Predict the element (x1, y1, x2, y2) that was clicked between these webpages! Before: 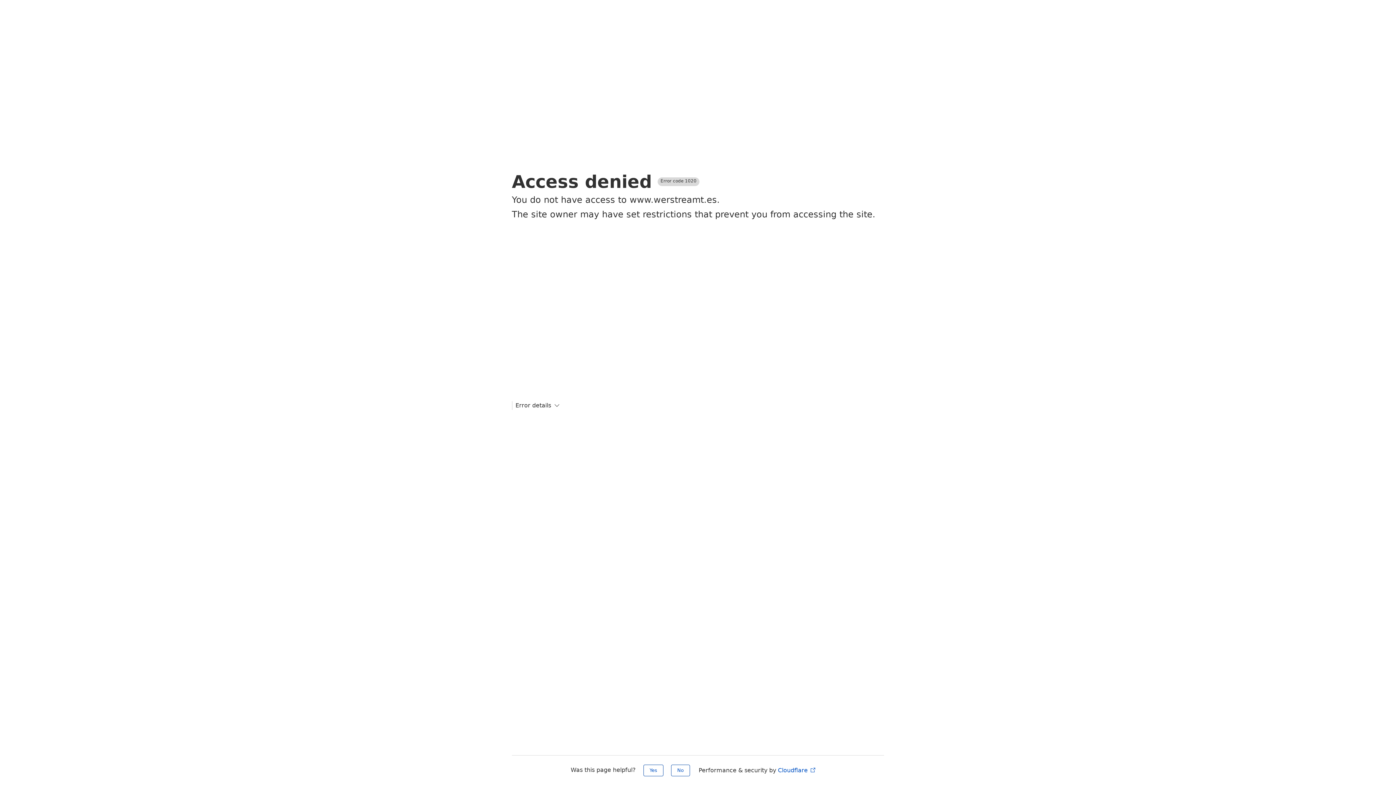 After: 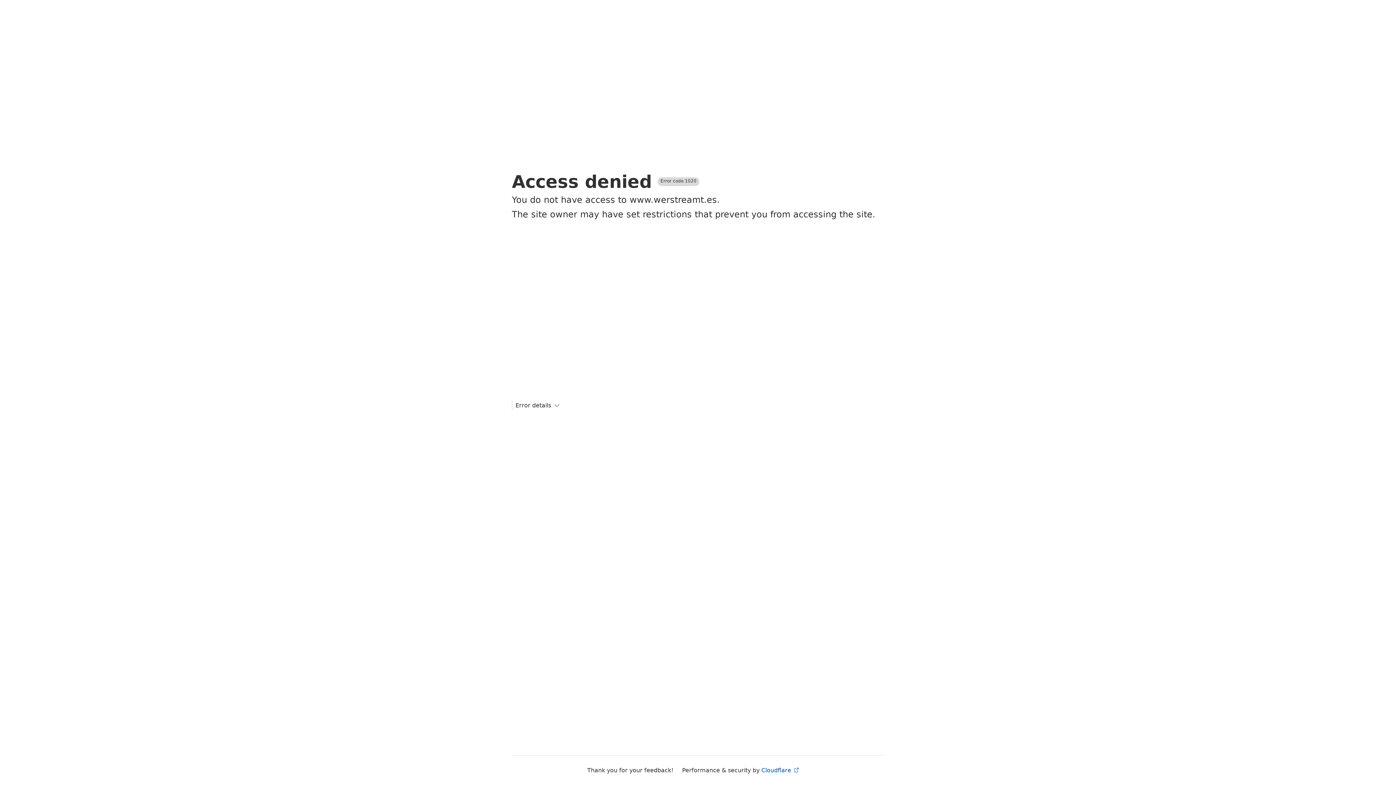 Action: bbox: (671, 765, 690, 776) label: No